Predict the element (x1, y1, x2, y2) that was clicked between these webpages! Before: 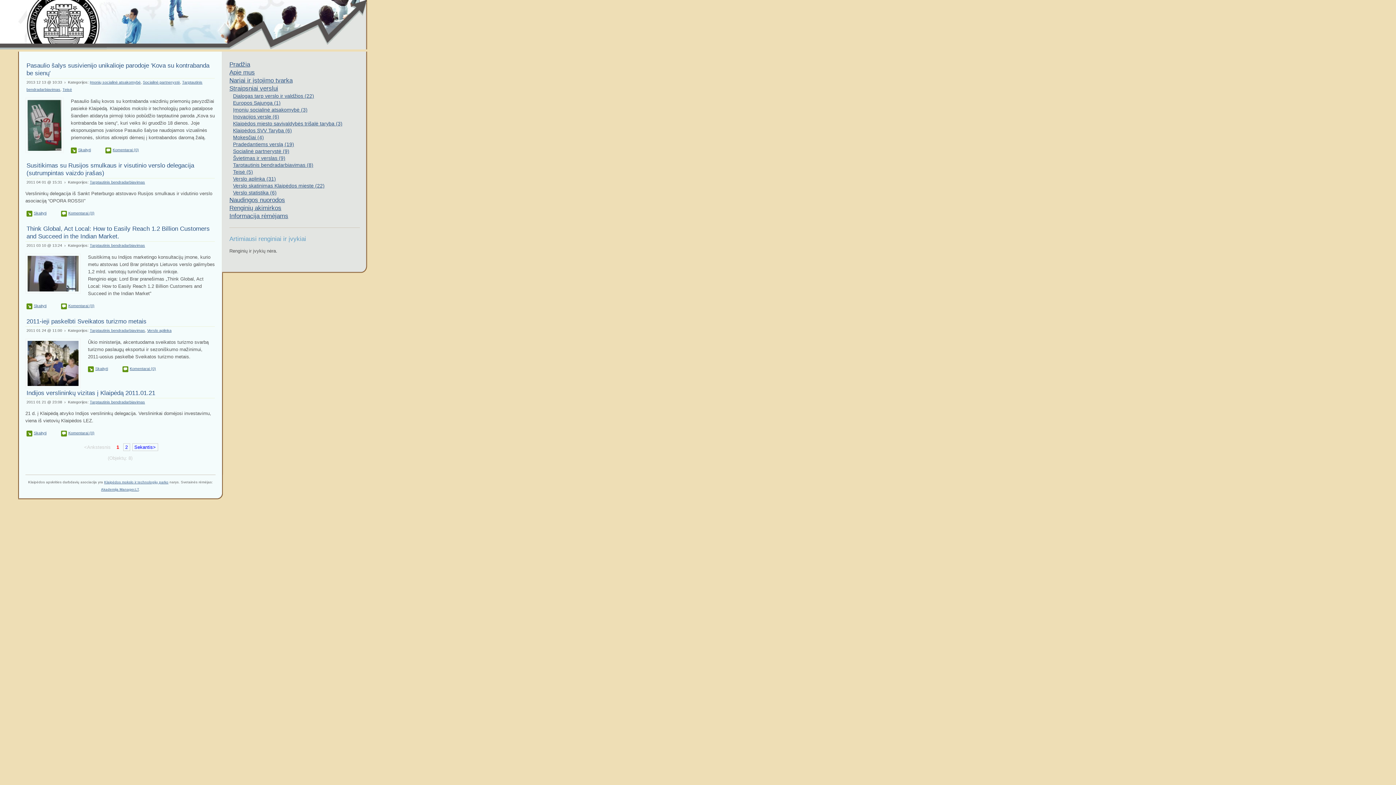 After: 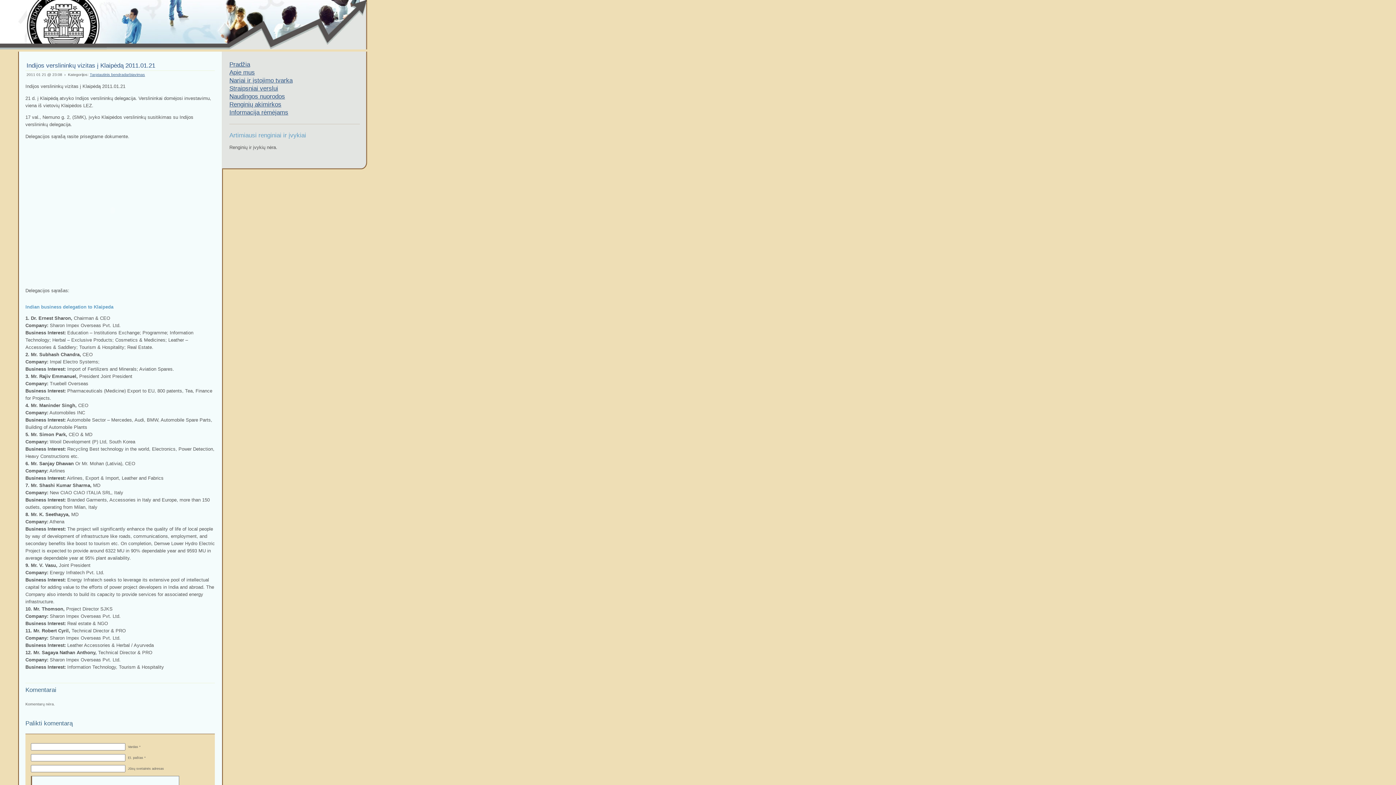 Action: bbox: (26, 429, 61, 436) label: Skaityti